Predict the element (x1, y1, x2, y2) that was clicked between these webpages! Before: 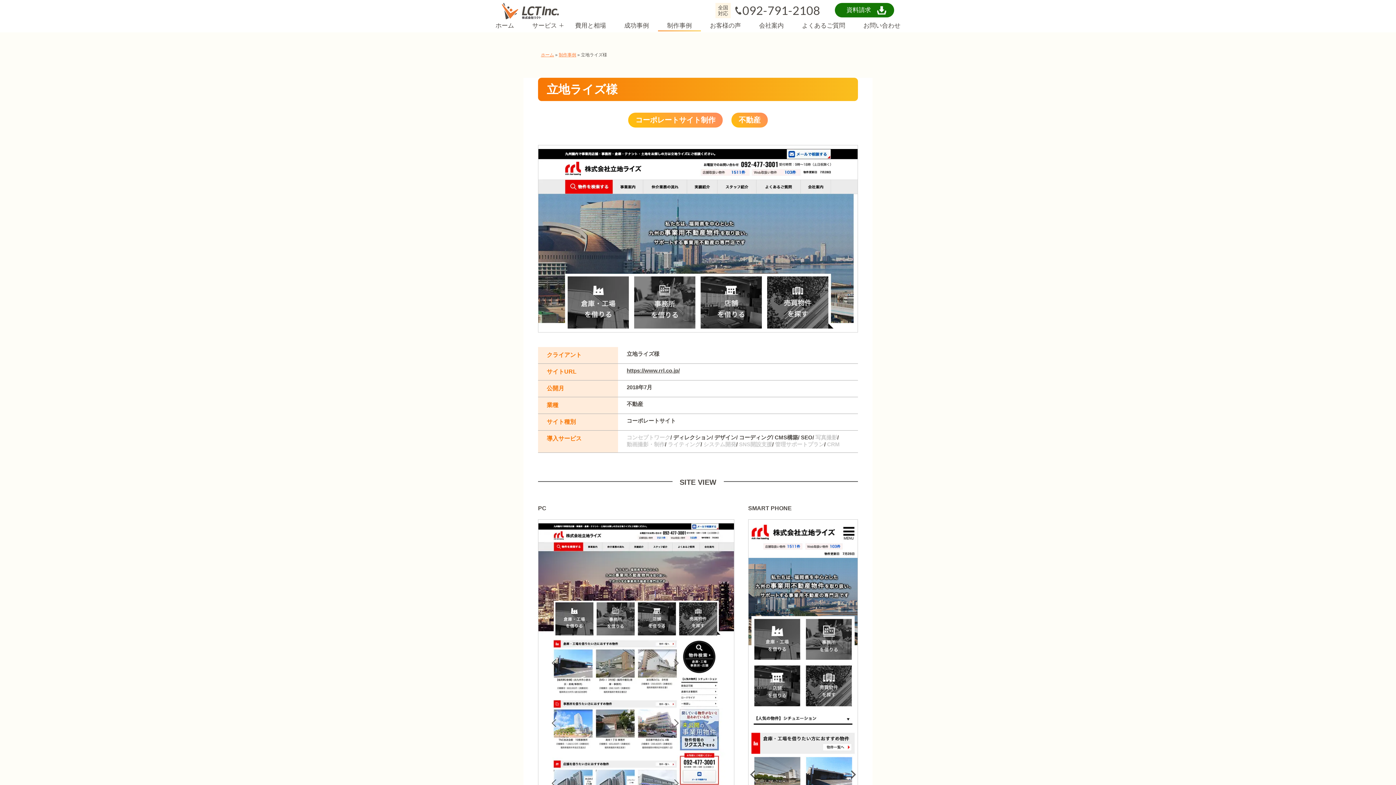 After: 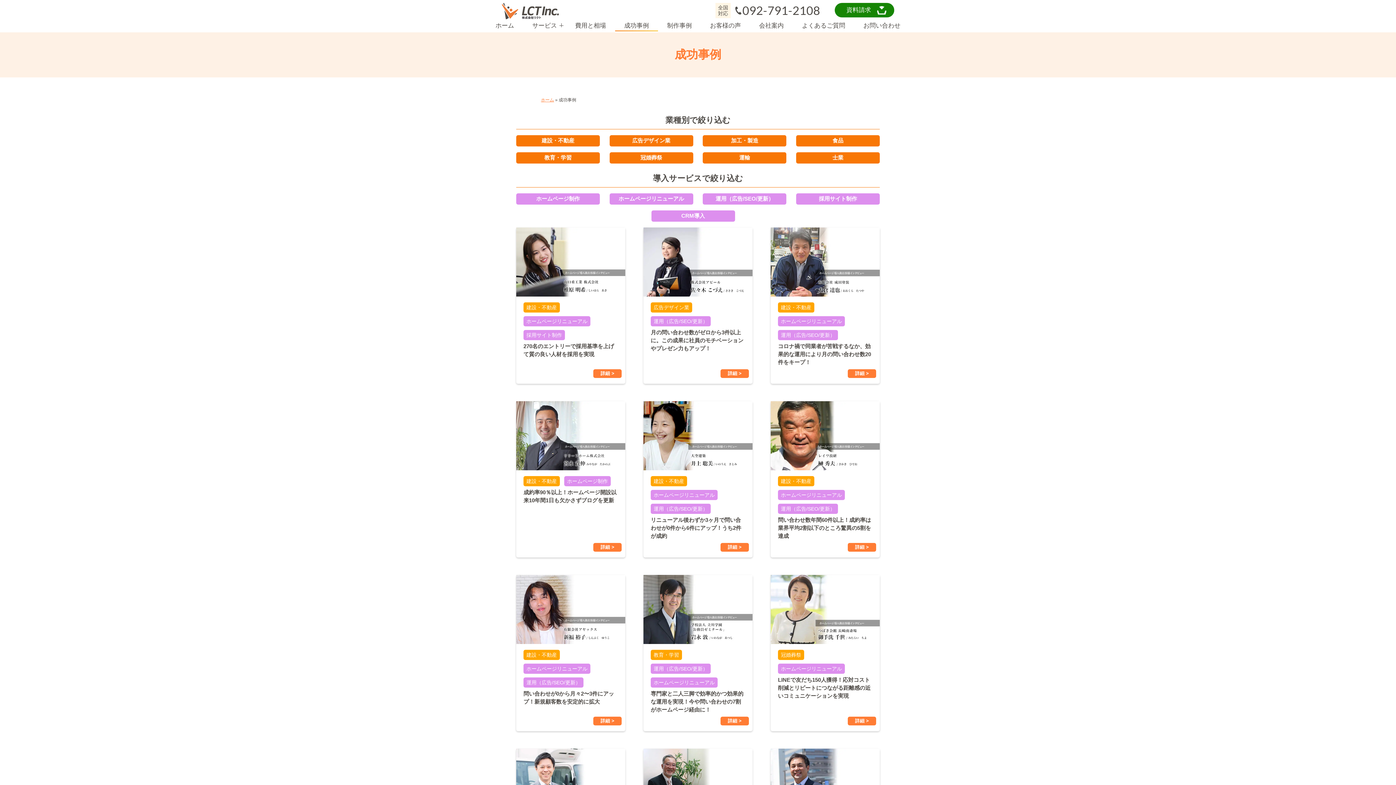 Action: label: 成功事例 bbox: (615, 20, 658, 30)